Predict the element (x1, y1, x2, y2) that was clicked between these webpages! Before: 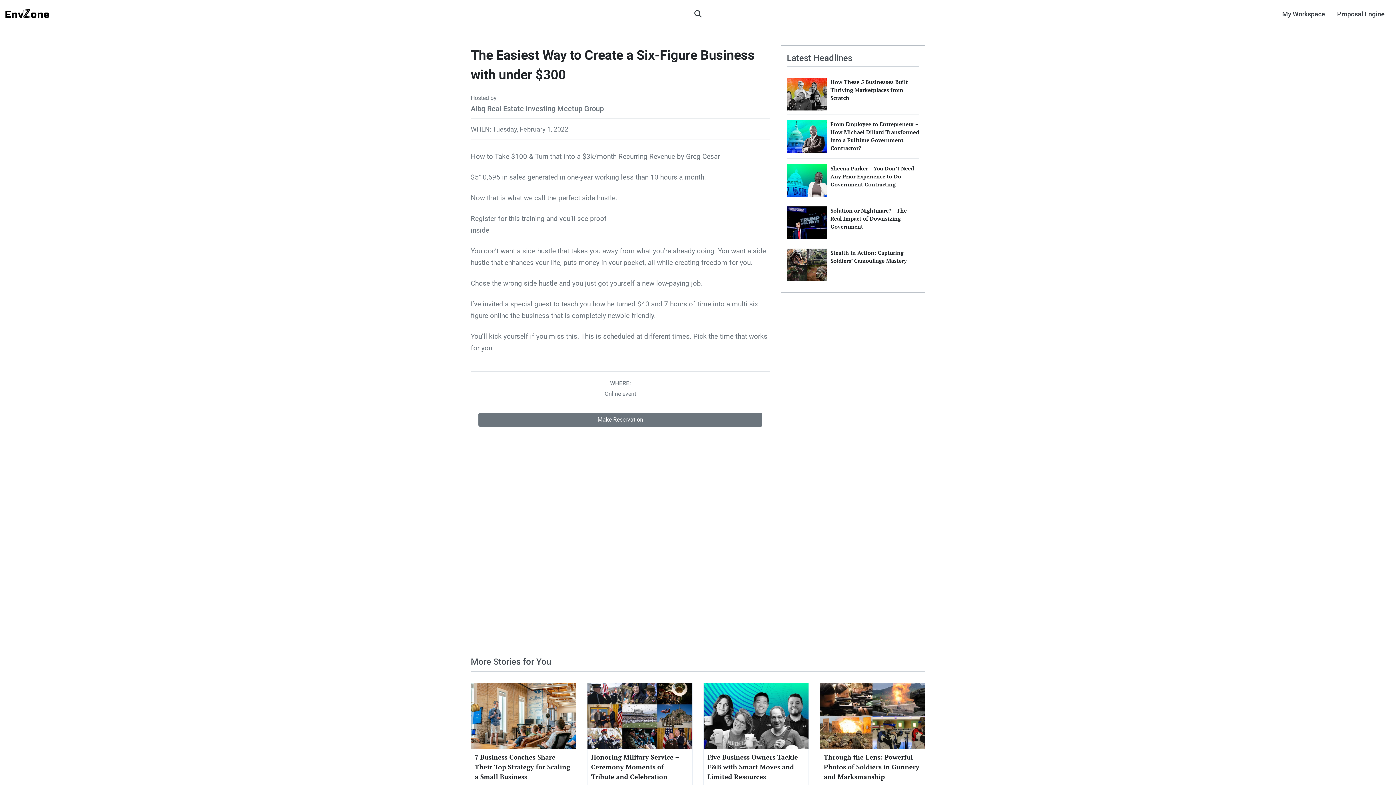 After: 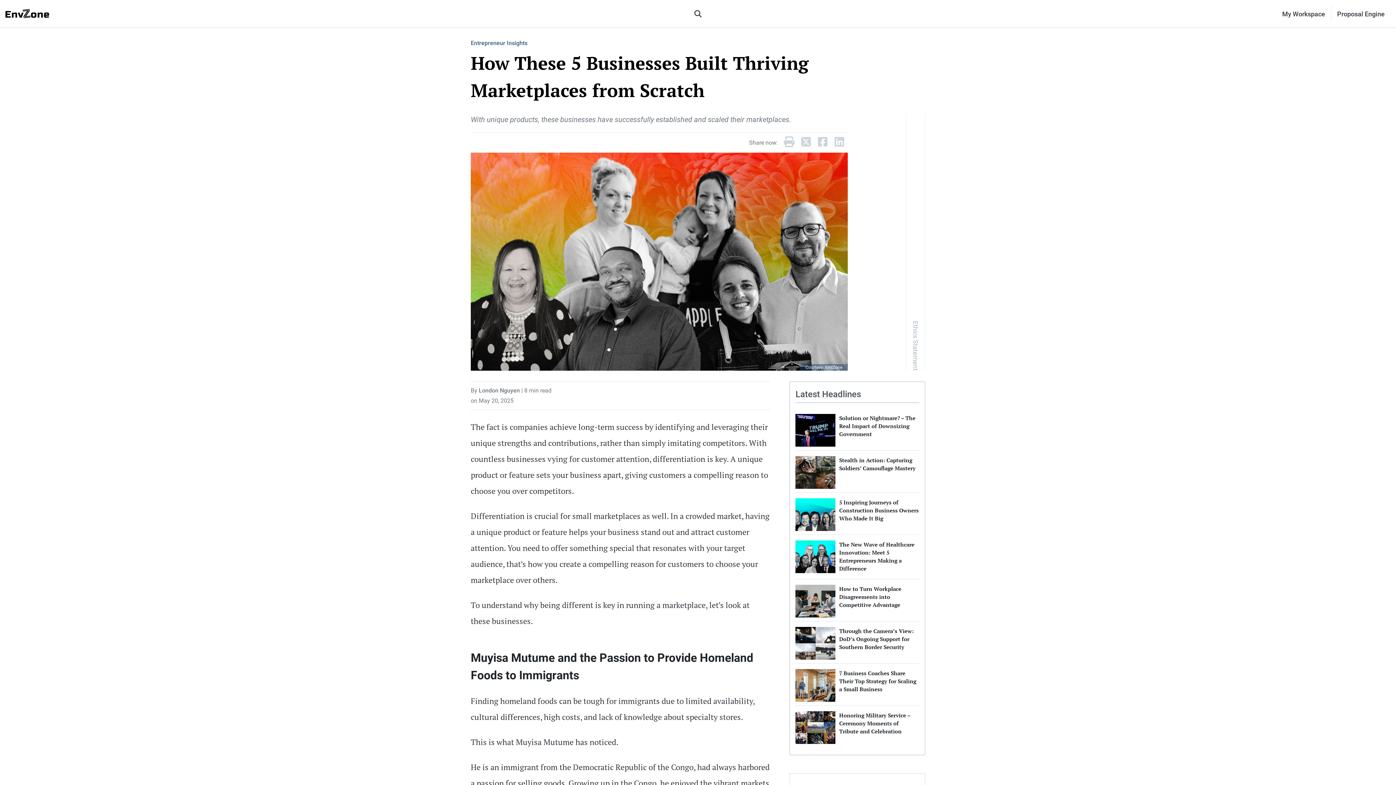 Action: bbox: (787, 90, 827, 97)